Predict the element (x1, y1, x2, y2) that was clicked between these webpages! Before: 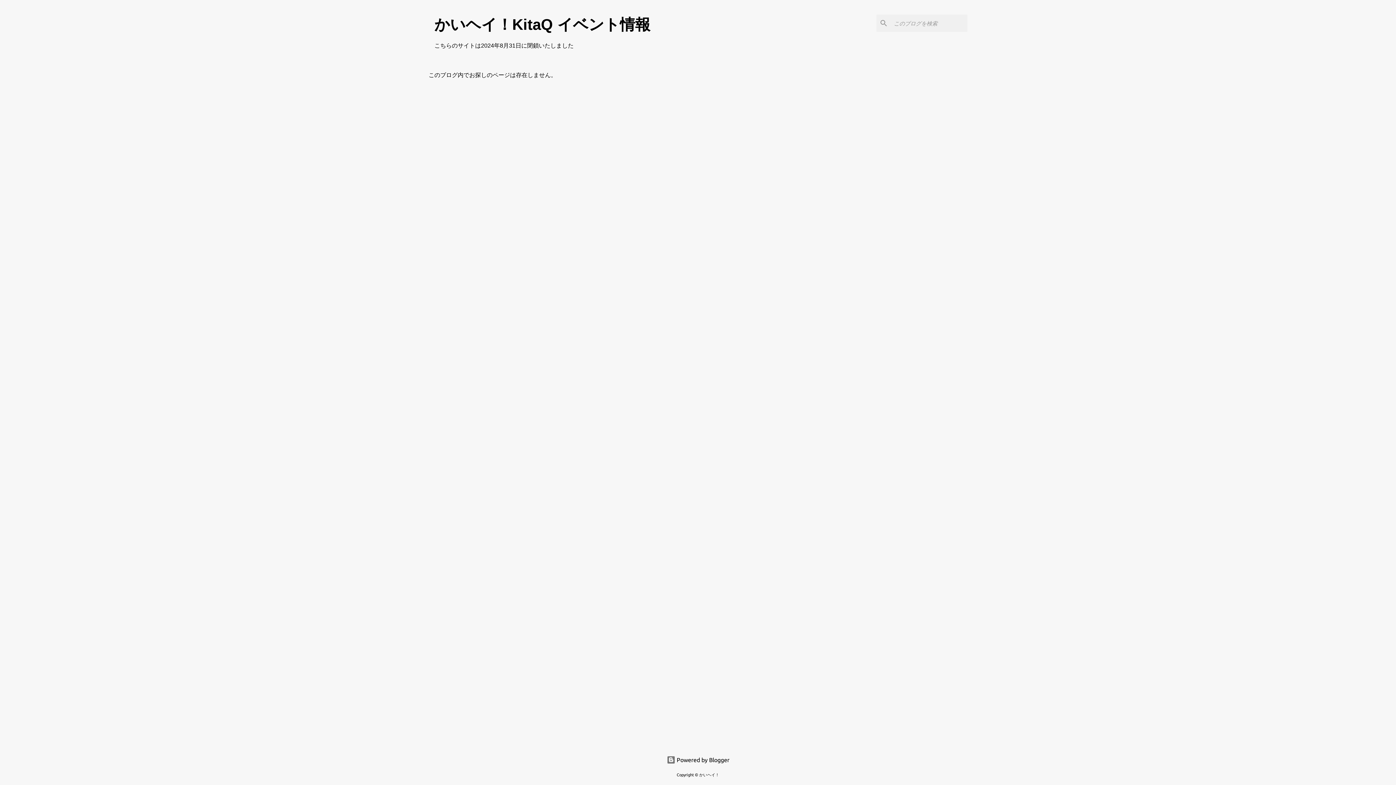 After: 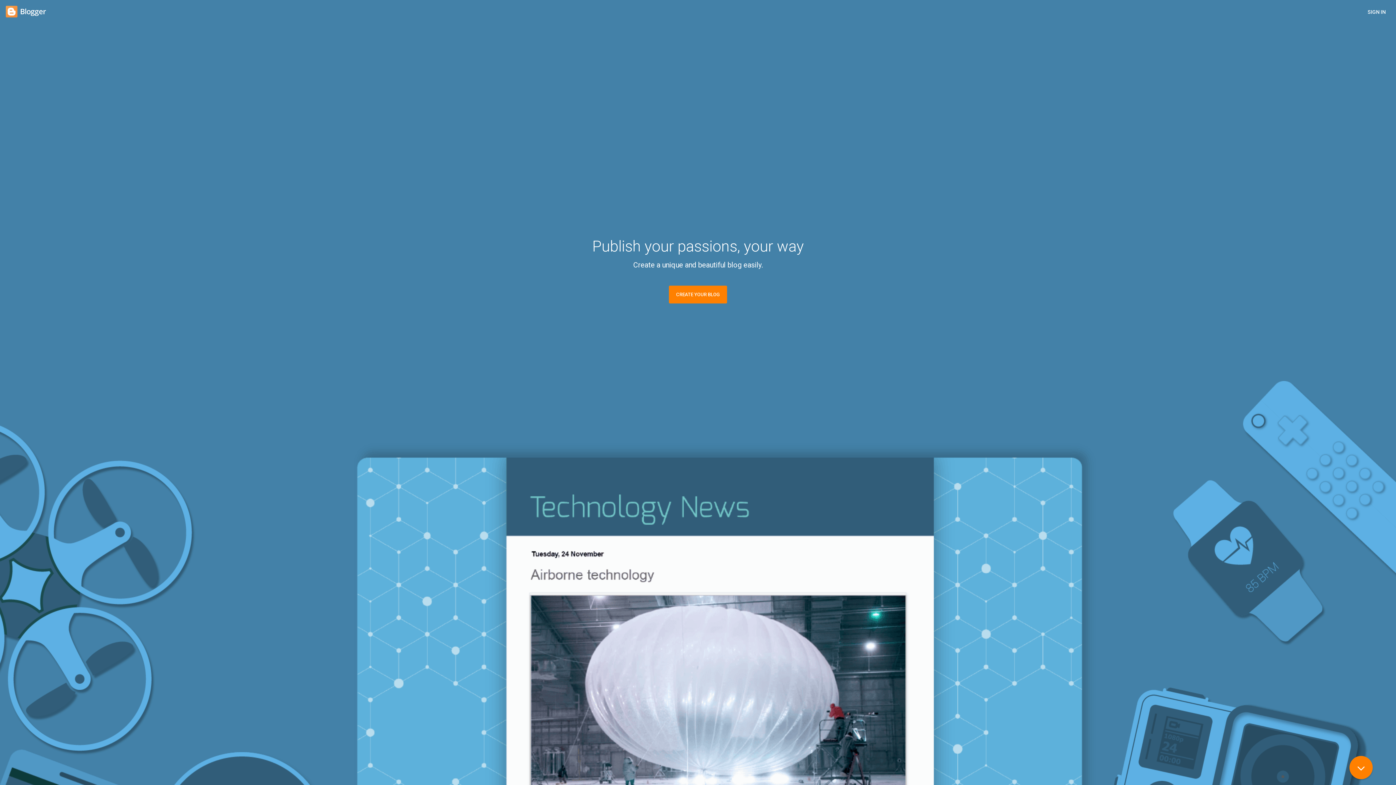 Action: bbox: (666, 757, 729, 763) label:  Powered by Blogger